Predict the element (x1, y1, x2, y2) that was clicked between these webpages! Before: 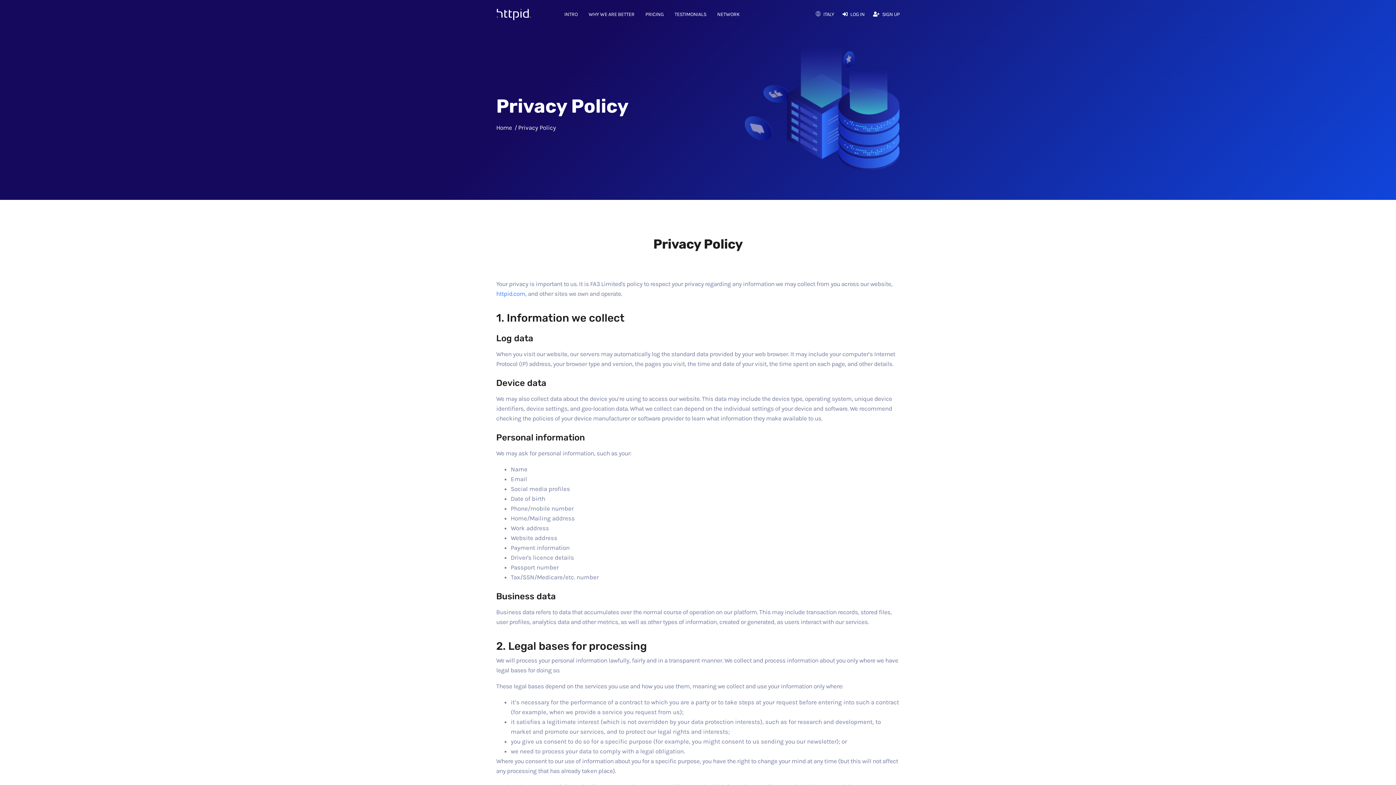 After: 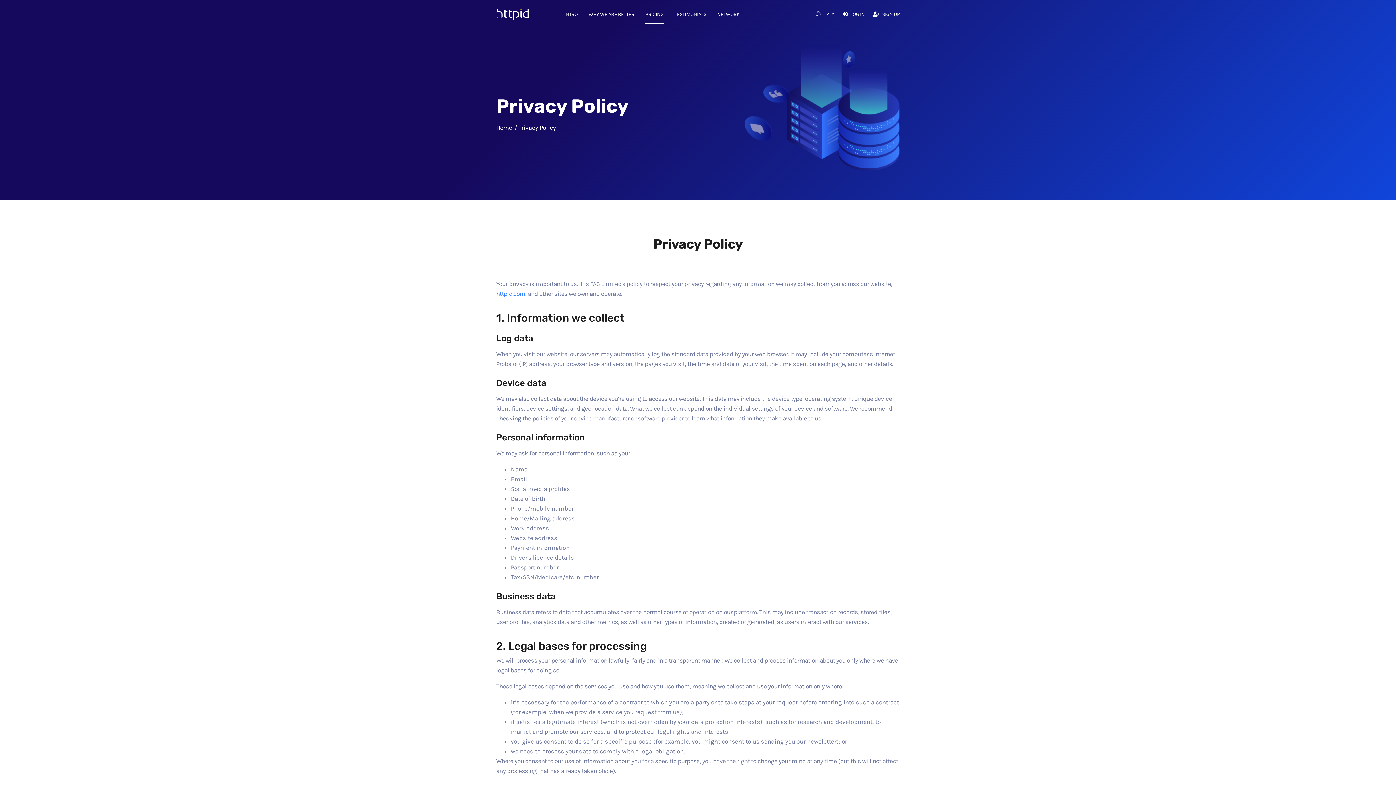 Action: label: PRICING bbox: (645, 0, 663, 24)